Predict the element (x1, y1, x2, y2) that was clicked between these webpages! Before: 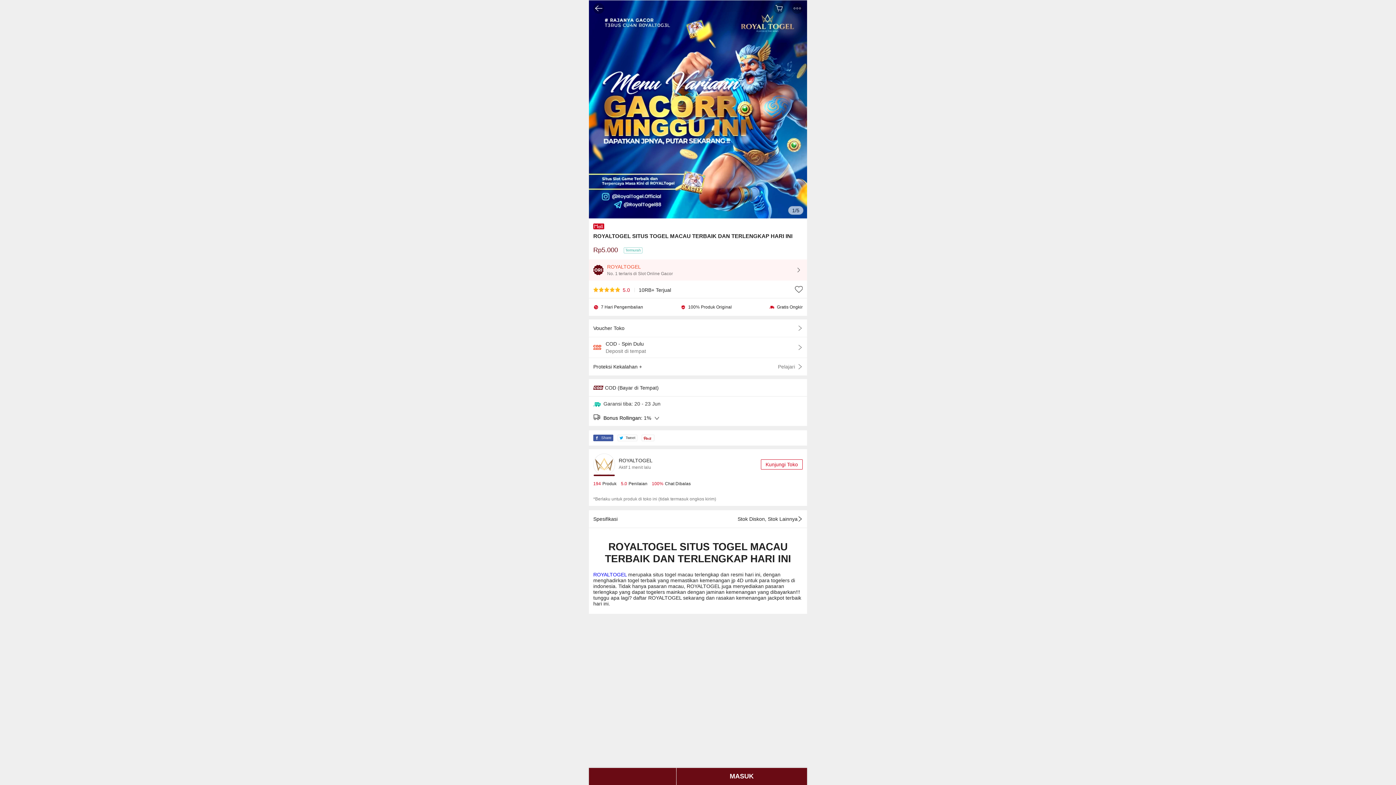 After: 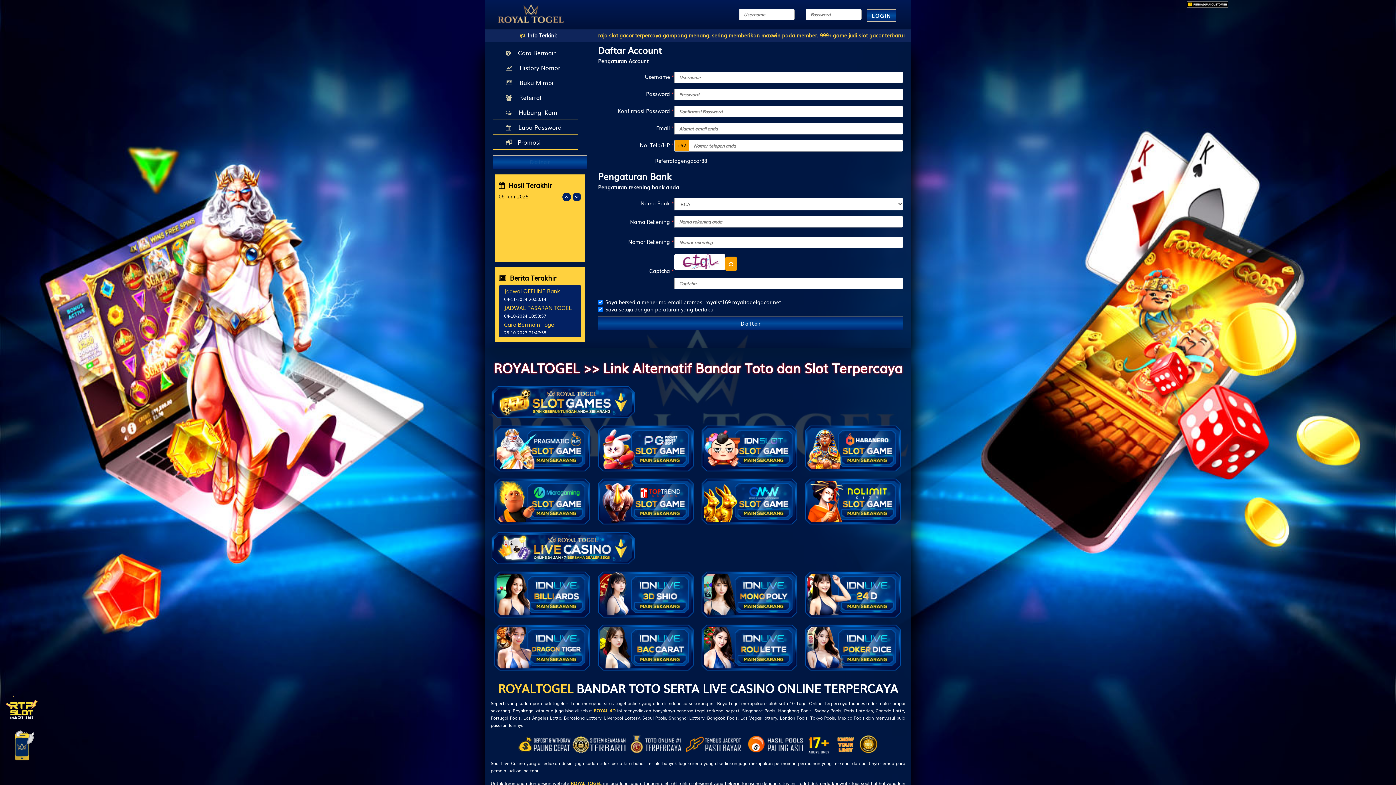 Action: label: DAFTAR bbox: (619, 773, 645, 780)